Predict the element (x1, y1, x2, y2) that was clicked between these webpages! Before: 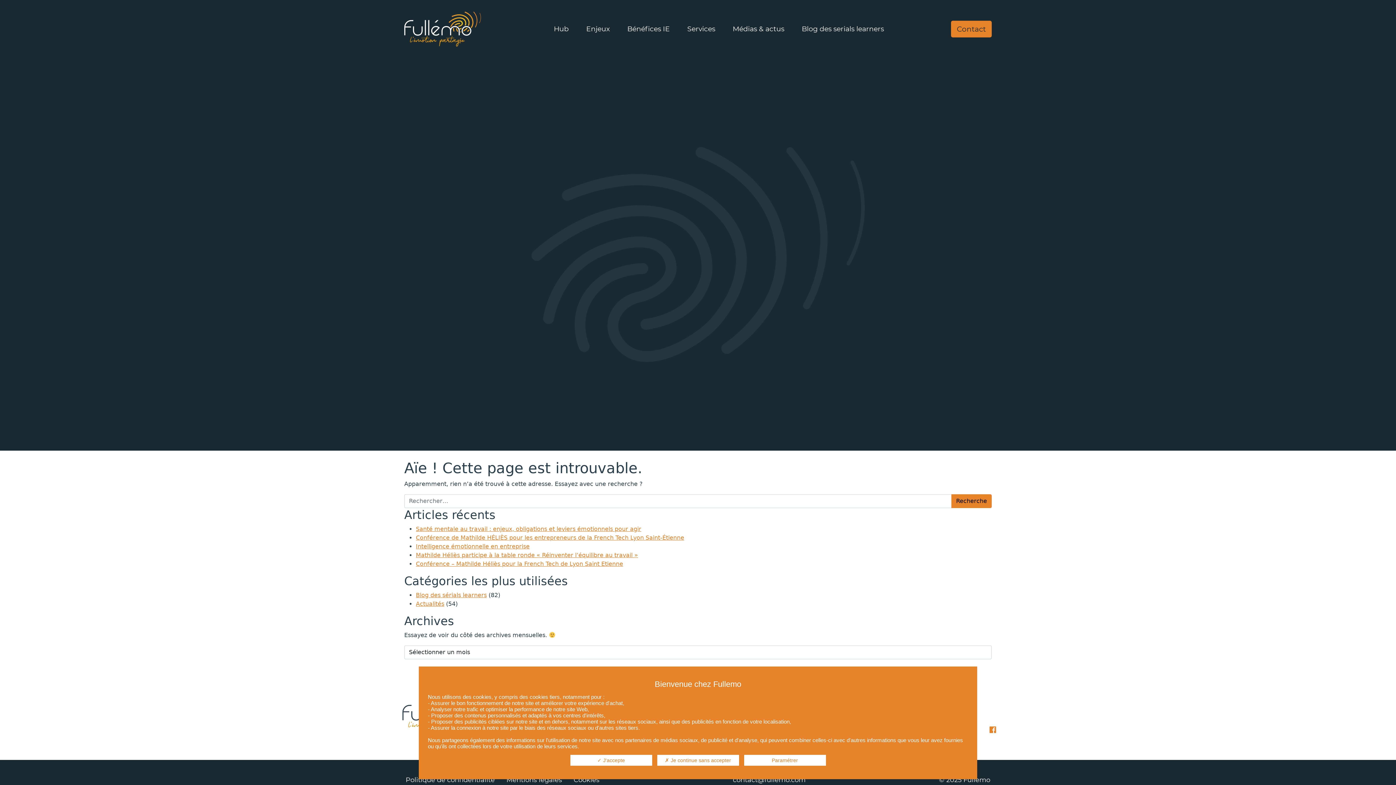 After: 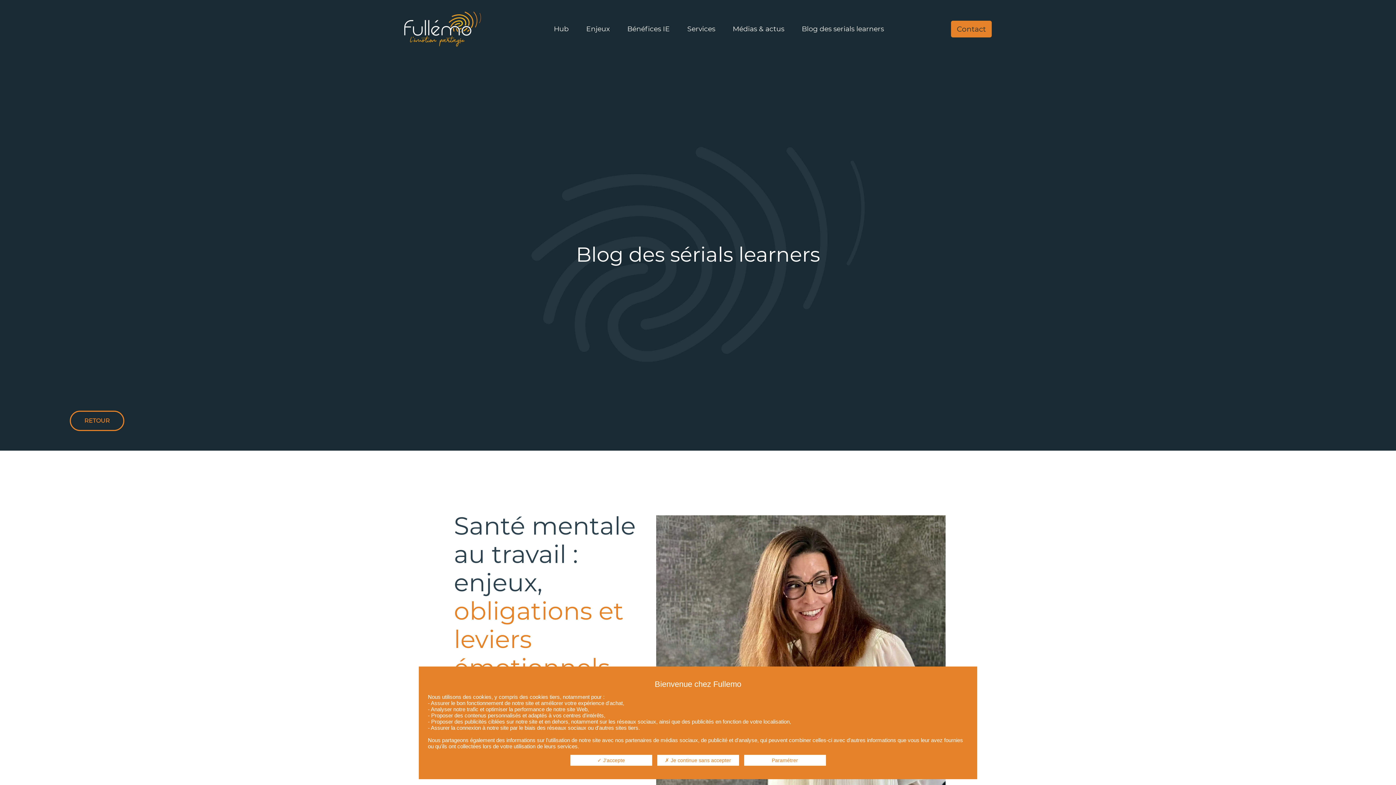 Action: bbox: (416, 525, 641, 532) label: Santé mentale au travail : enjeux, obligations et leviers émotionnels pour agir